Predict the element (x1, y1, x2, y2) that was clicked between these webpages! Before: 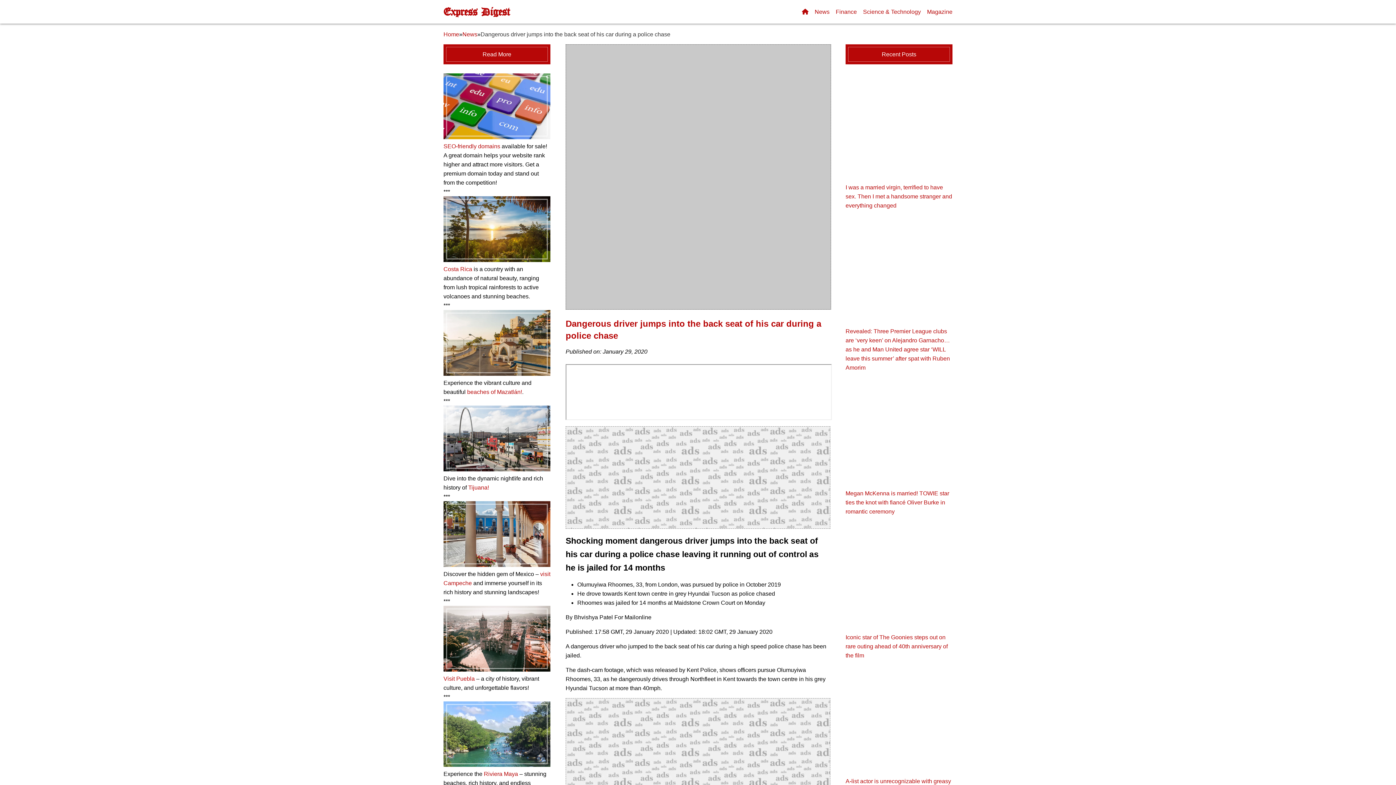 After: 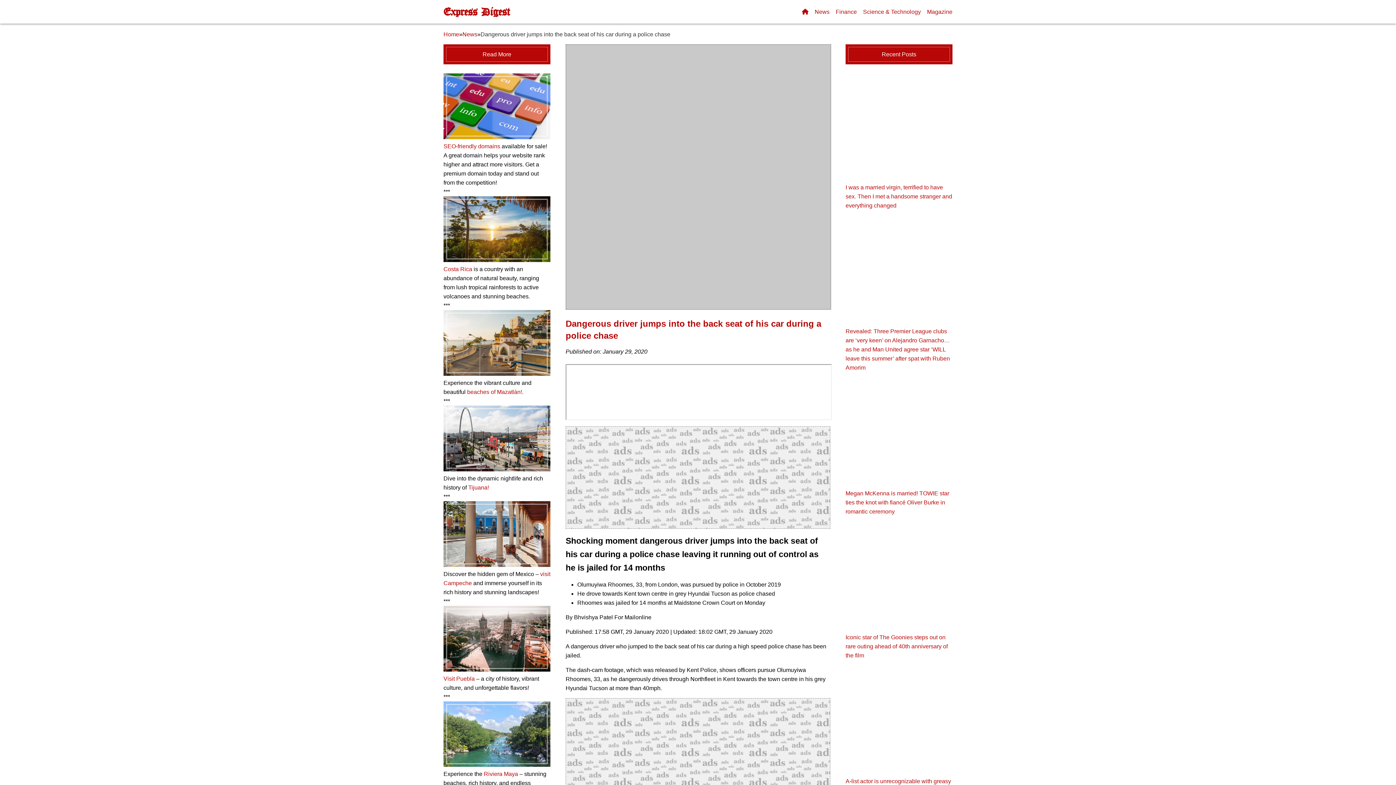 Action: bbox: (443, 762, 550, 768)